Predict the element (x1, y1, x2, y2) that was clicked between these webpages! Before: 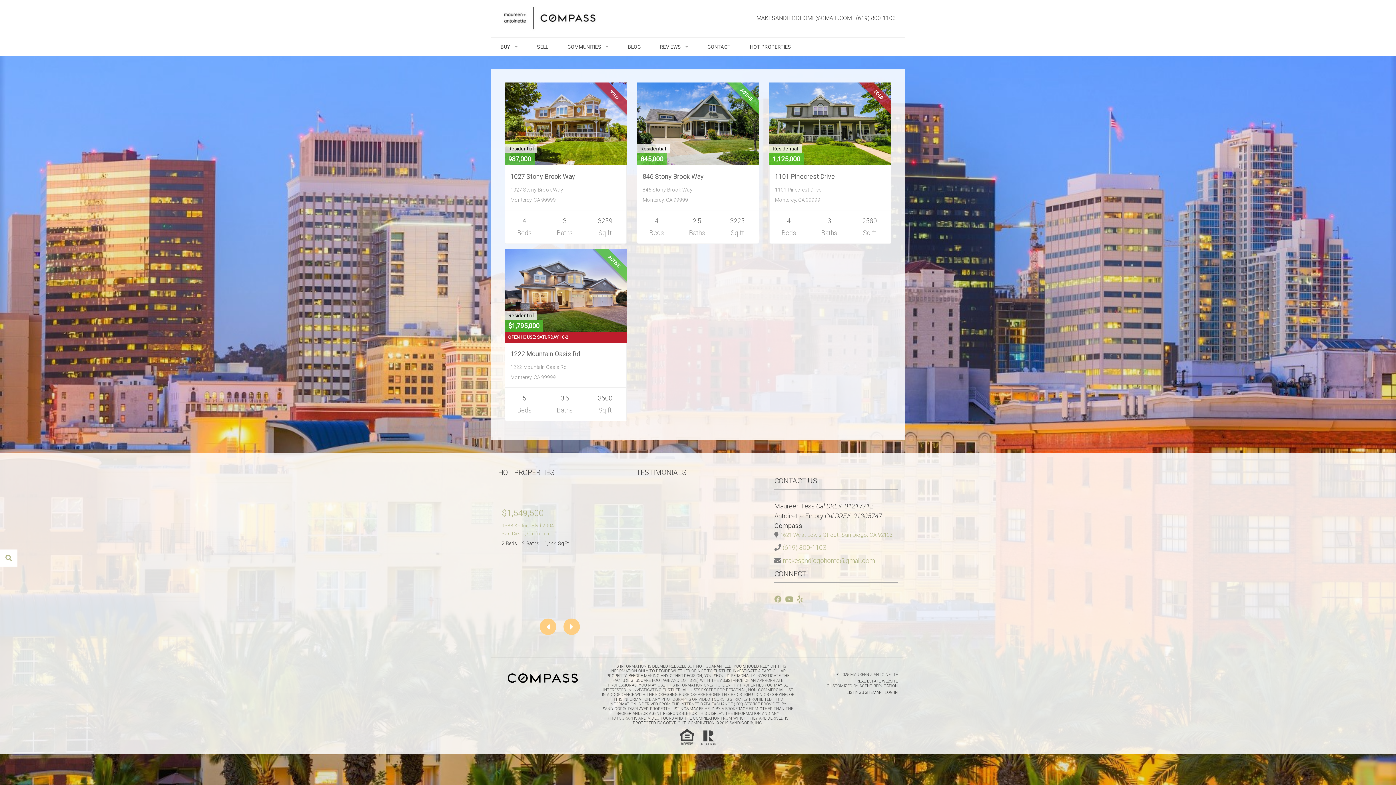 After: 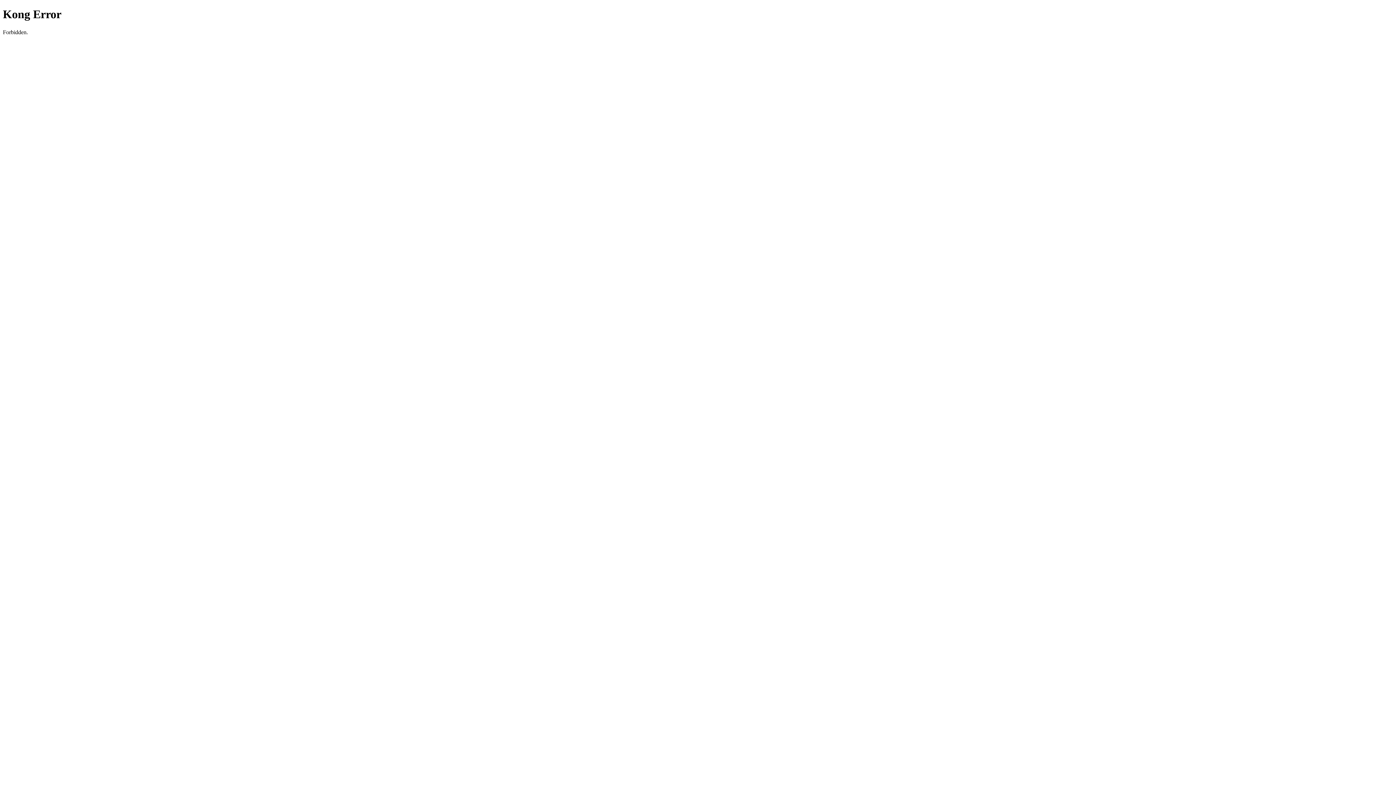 Action: bbox: (698, 37, 740, 56) label: CONTACT